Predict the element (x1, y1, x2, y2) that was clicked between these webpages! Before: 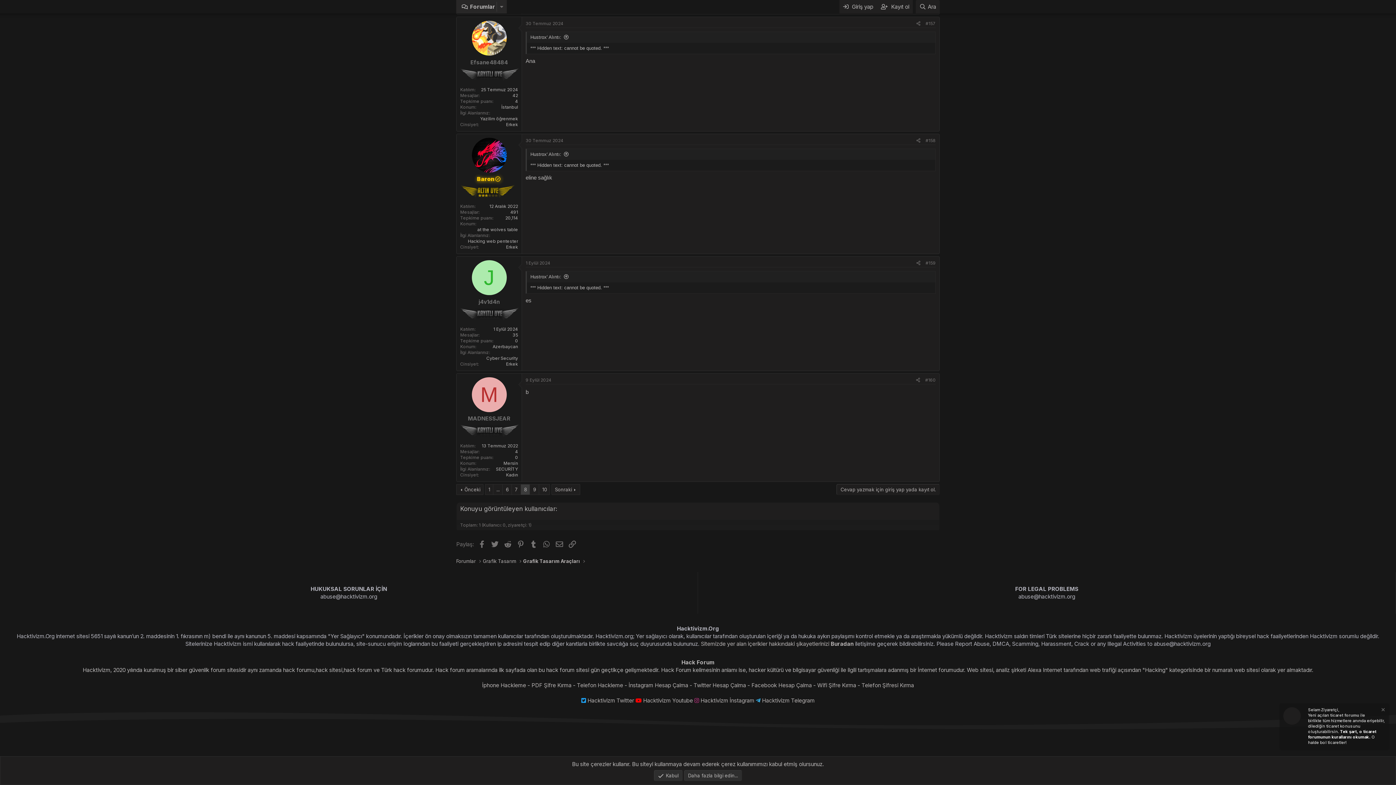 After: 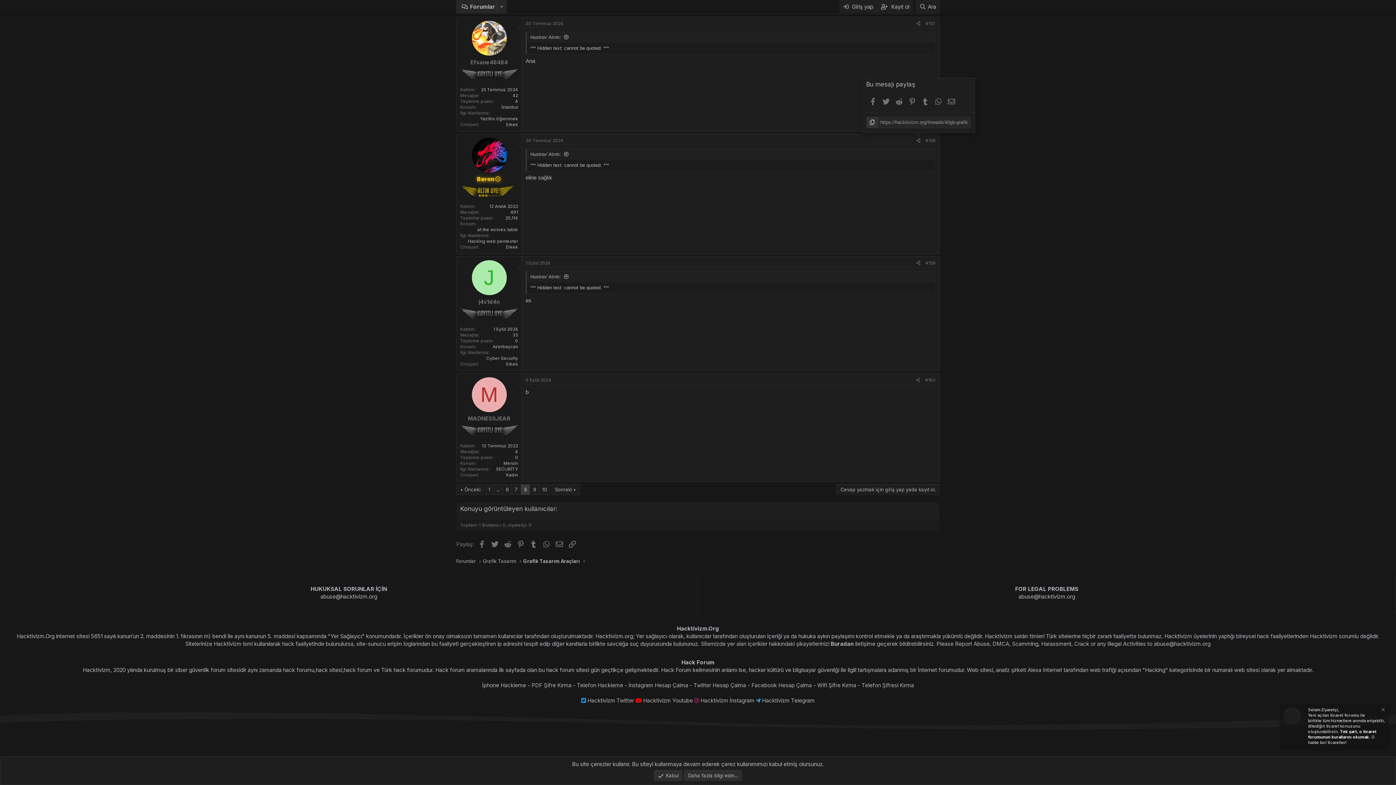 Action: label: Paylaş bbox: (914, 136, 923, 144)